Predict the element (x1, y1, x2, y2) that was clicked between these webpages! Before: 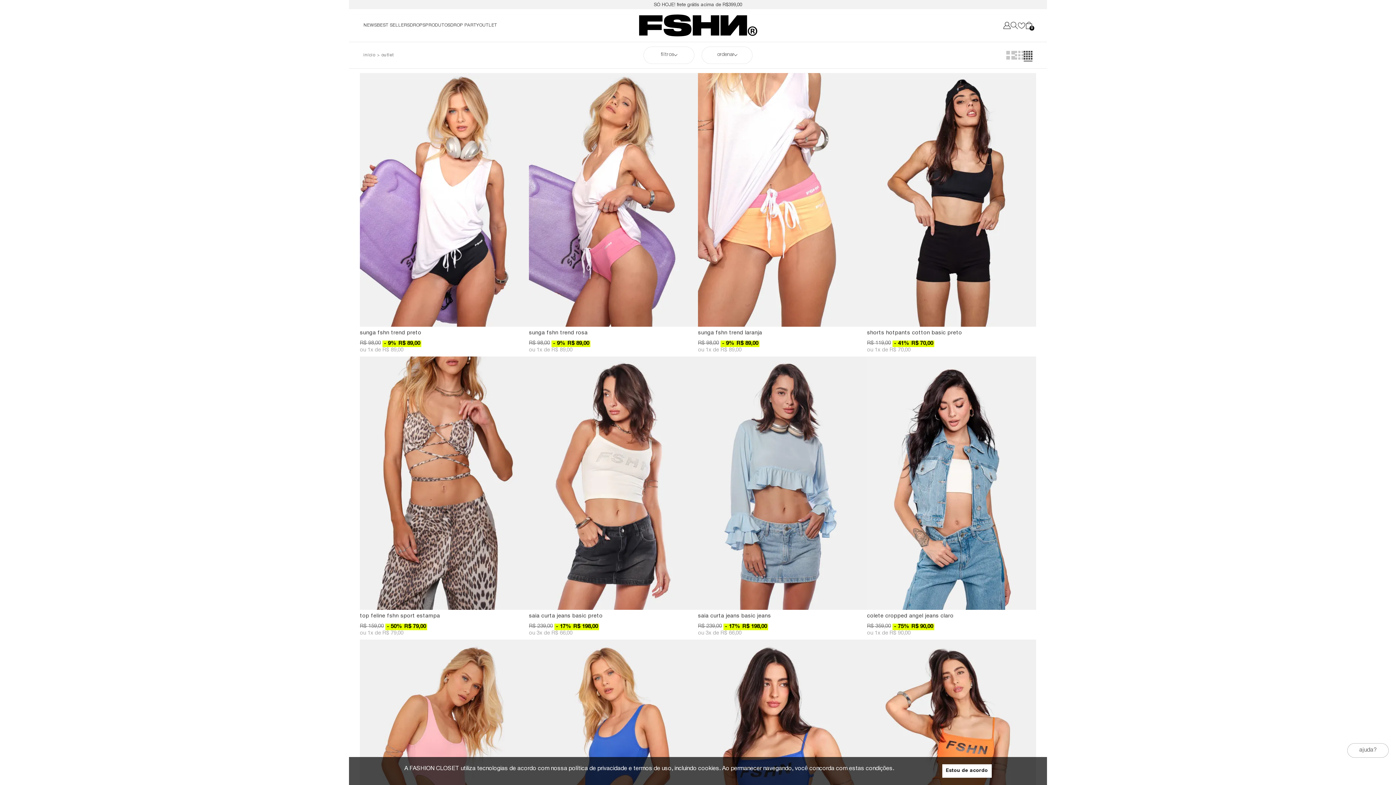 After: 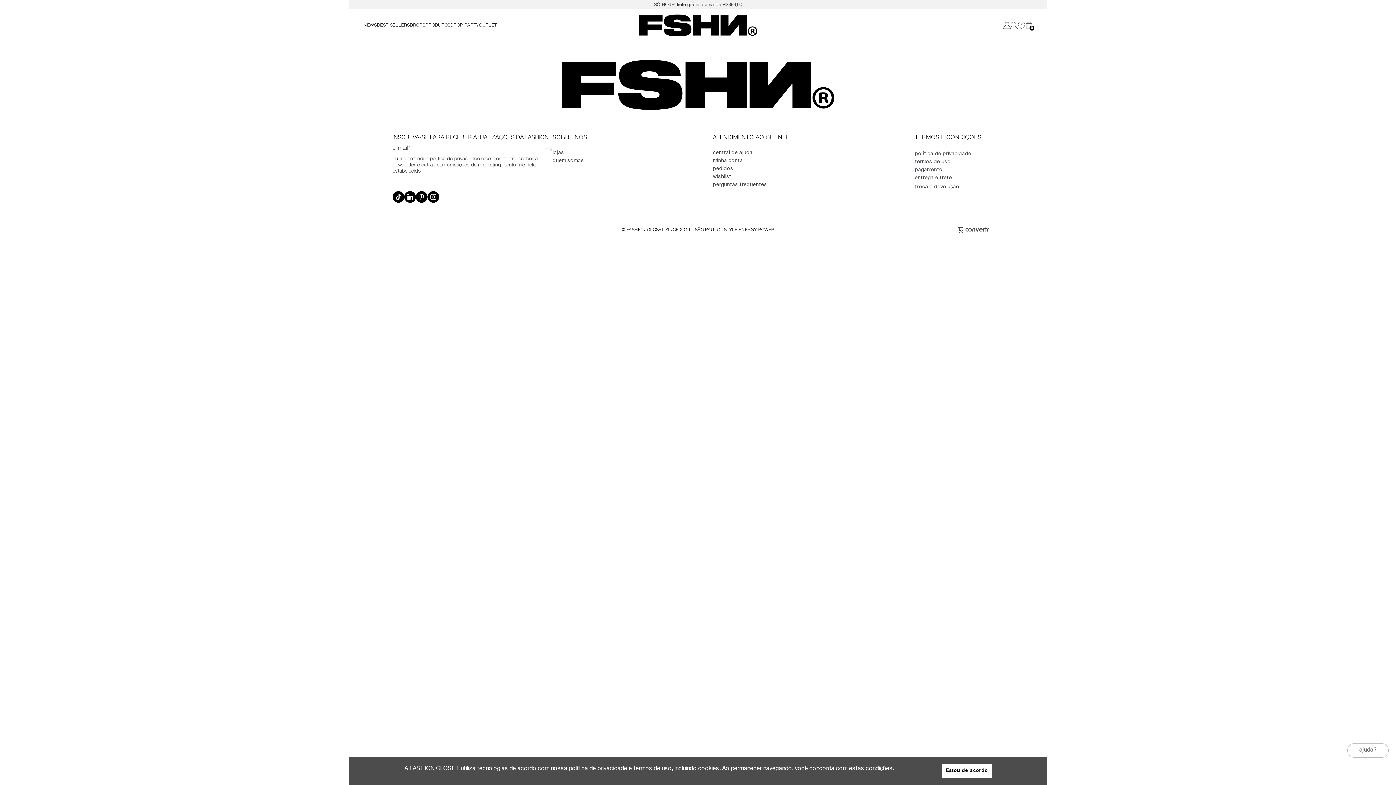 Action: label: Ir para página inicial bbox: (363, 52, 375, 57)